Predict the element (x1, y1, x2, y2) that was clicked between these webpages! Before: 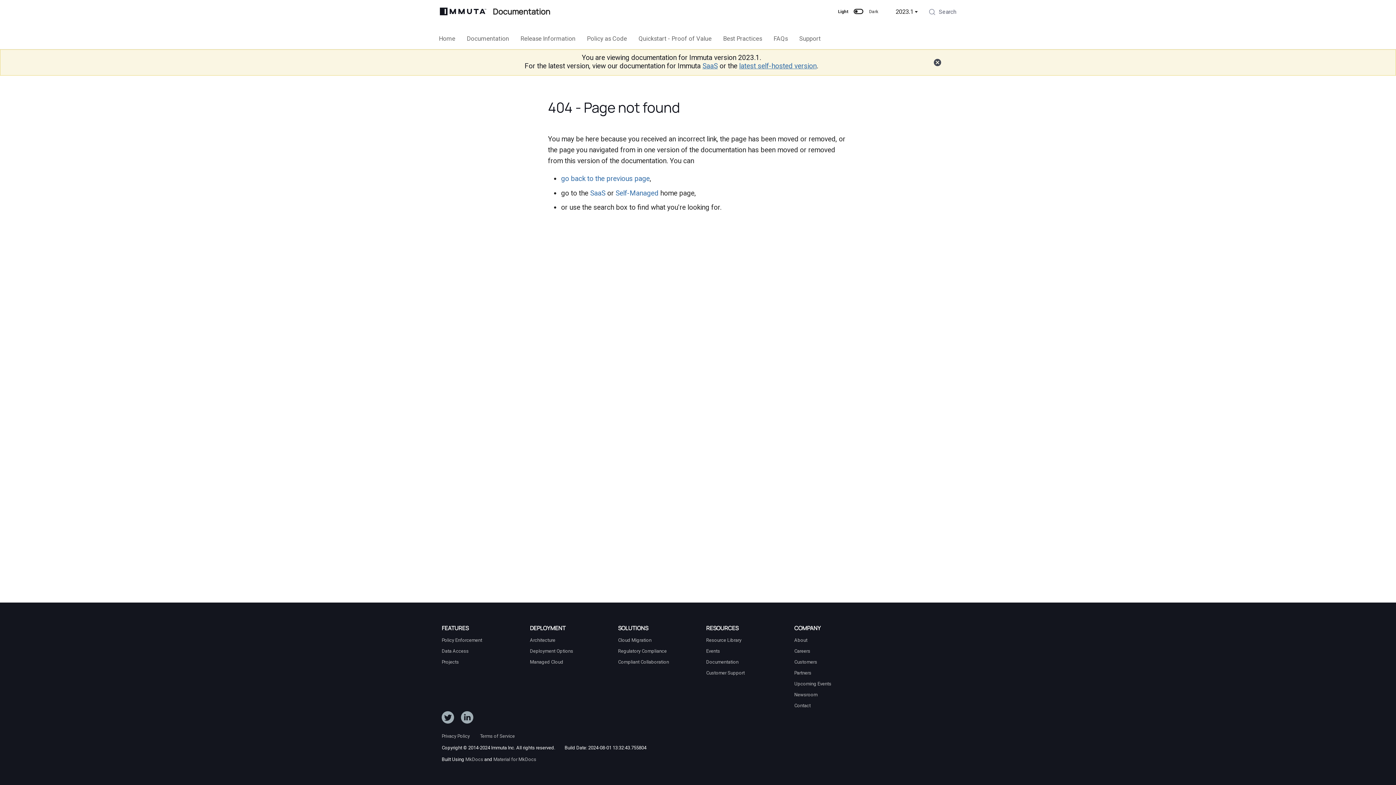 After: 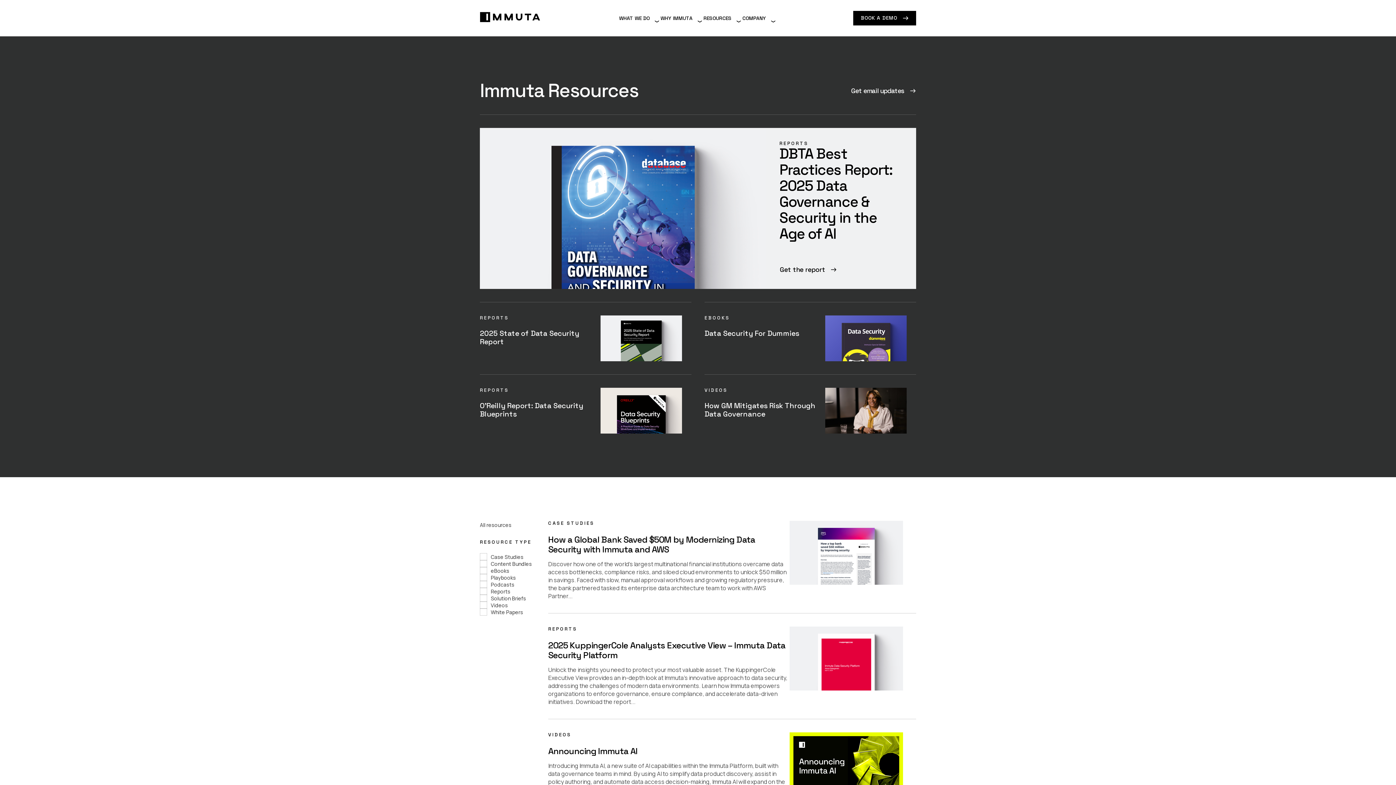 Action: label: Resource Library bbox: (706, 637, 741, 643)